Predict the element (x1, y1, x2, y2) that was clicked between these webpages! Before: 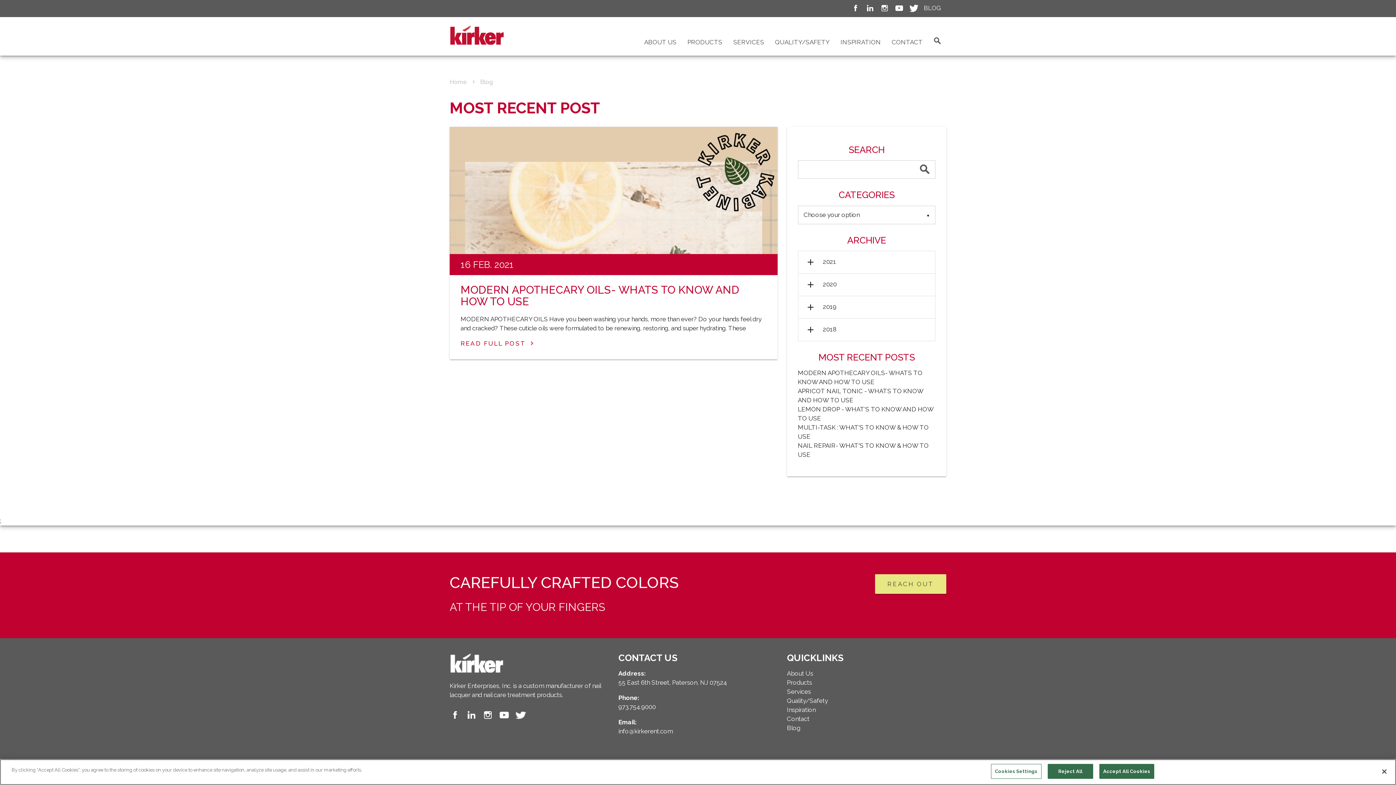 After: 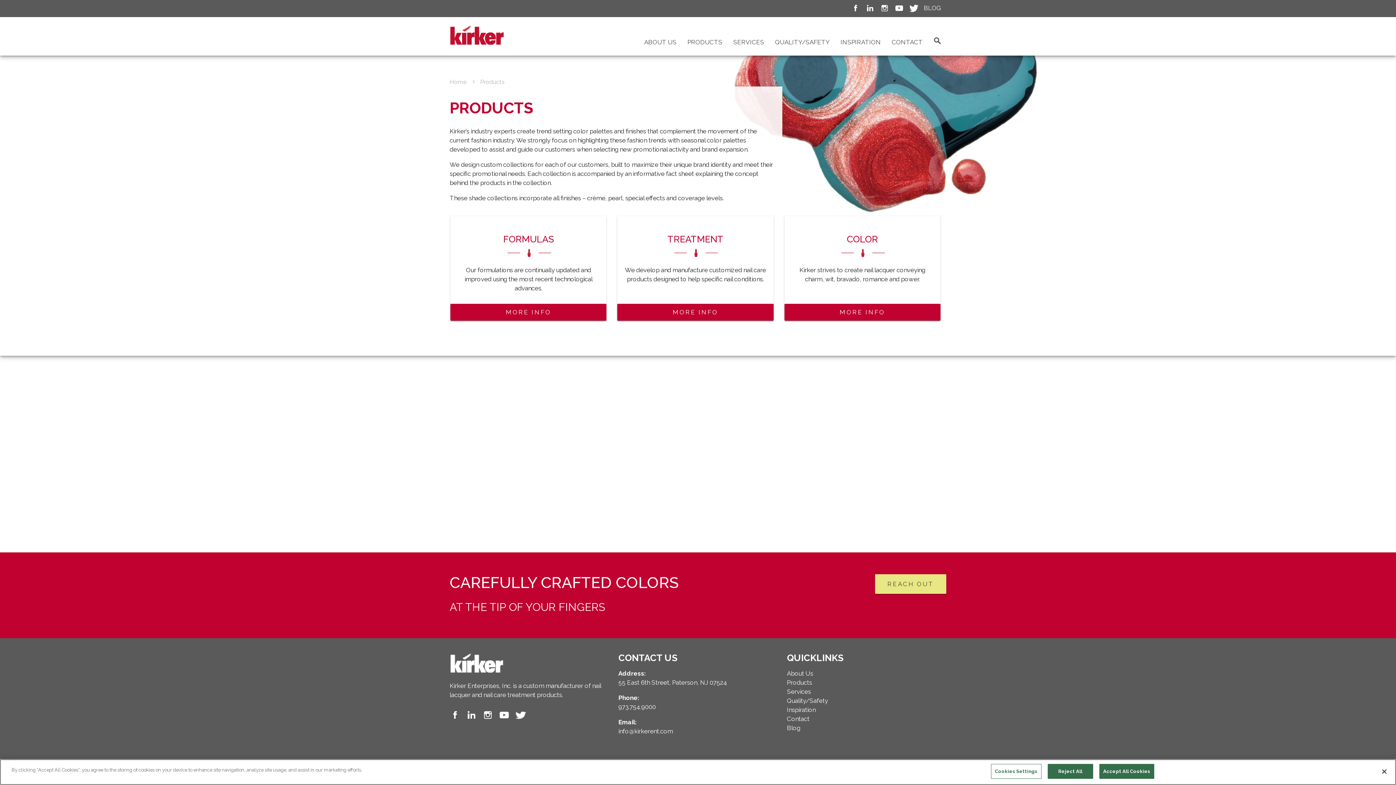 Action: bbox: (787, 679, 812, 686) label: Products